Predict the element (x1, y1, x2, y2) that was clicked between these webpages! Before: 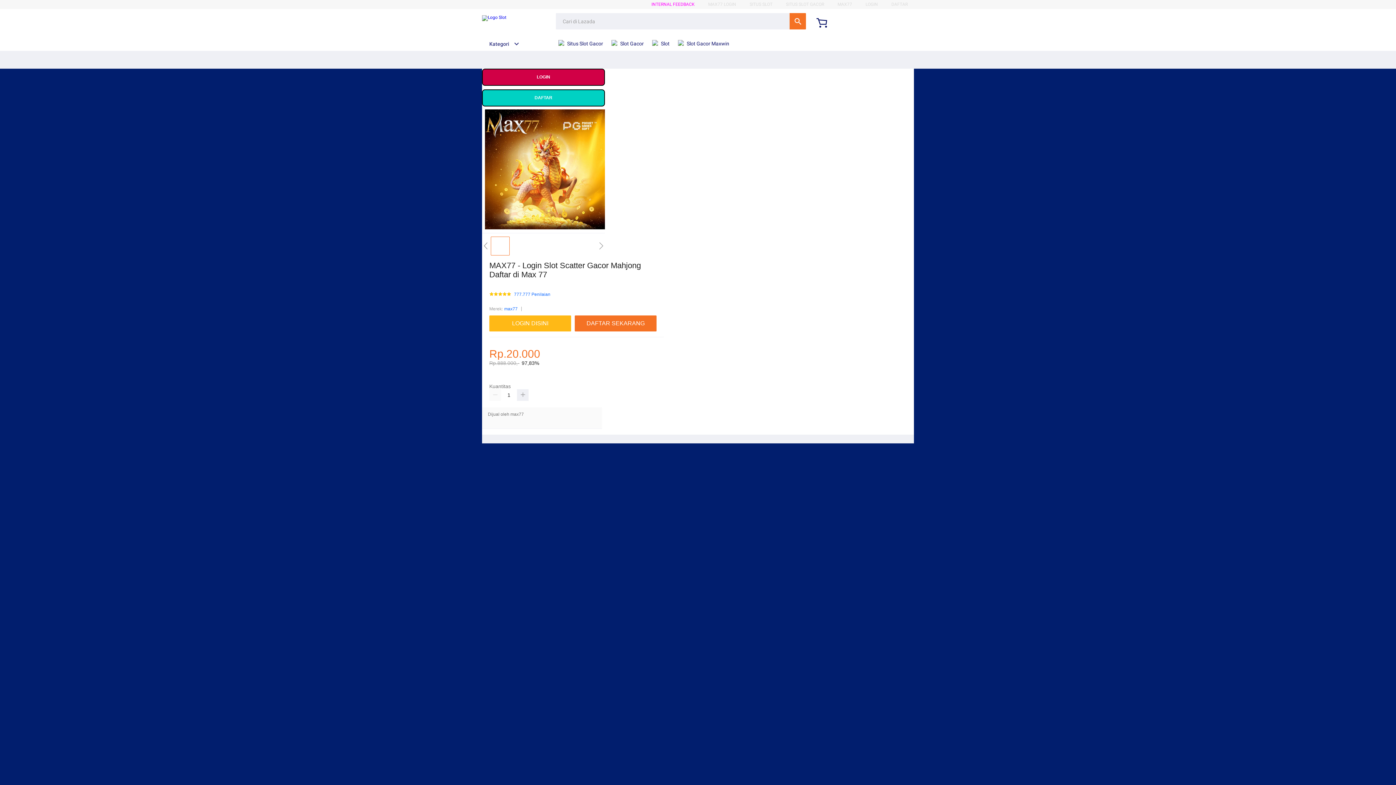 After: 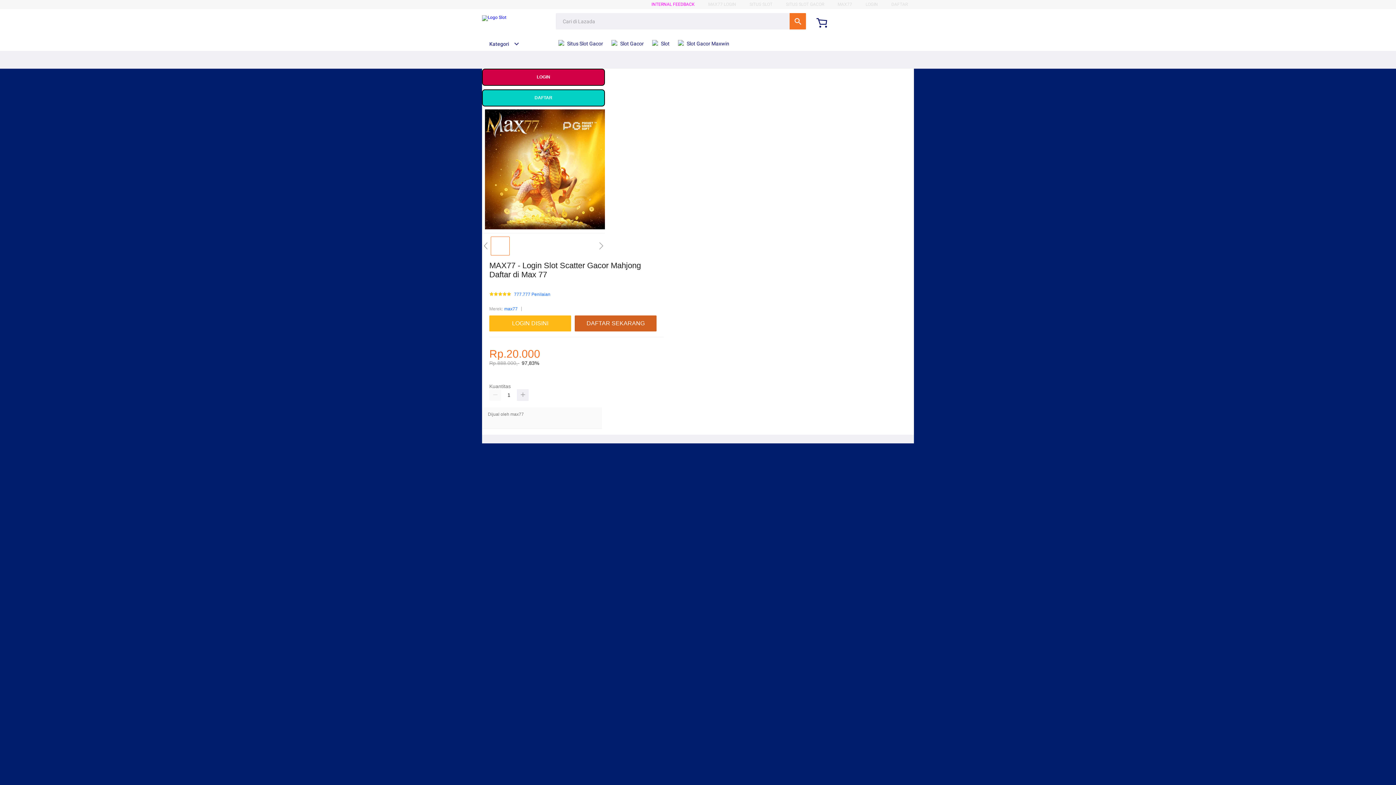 Action: bbox: (574, 315, 656, 331) label: DAFTAR SEKARANG